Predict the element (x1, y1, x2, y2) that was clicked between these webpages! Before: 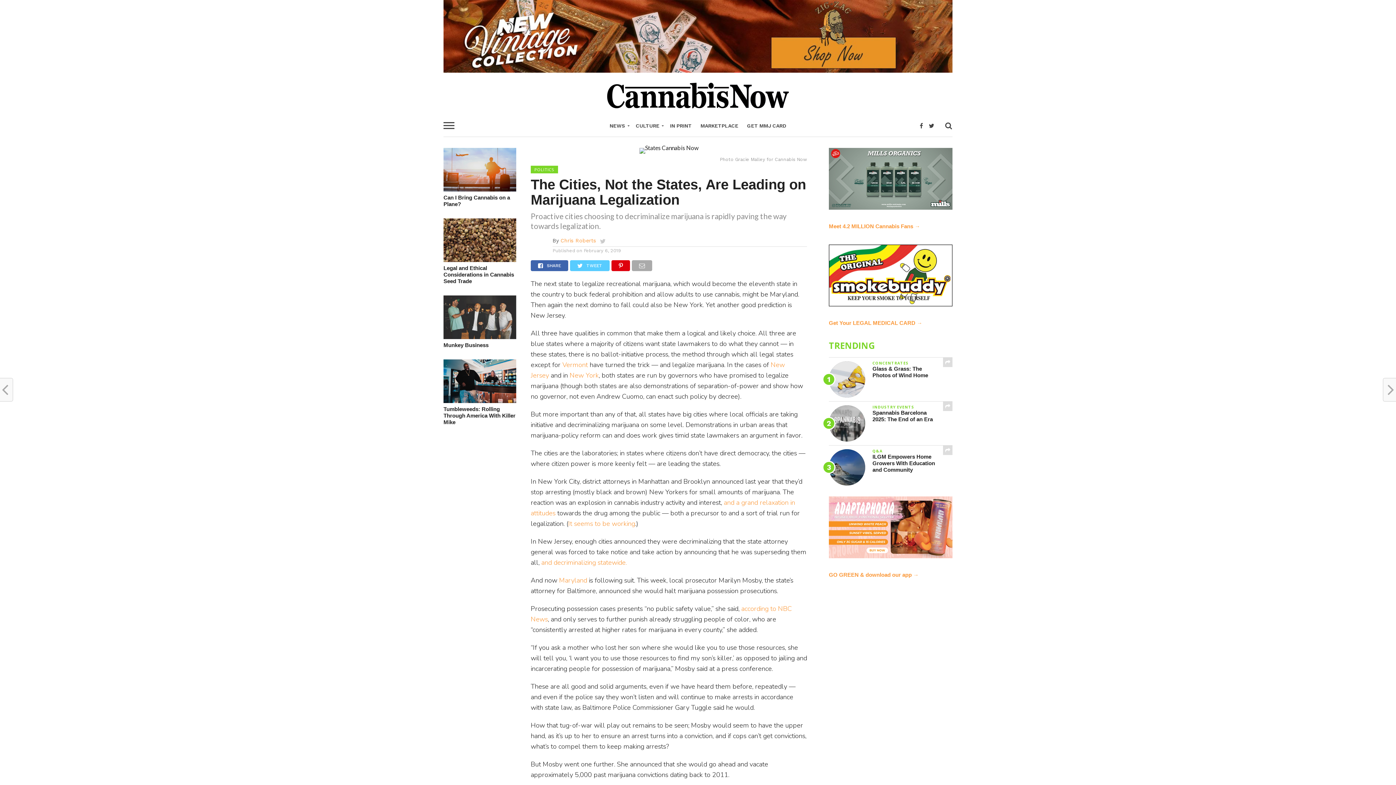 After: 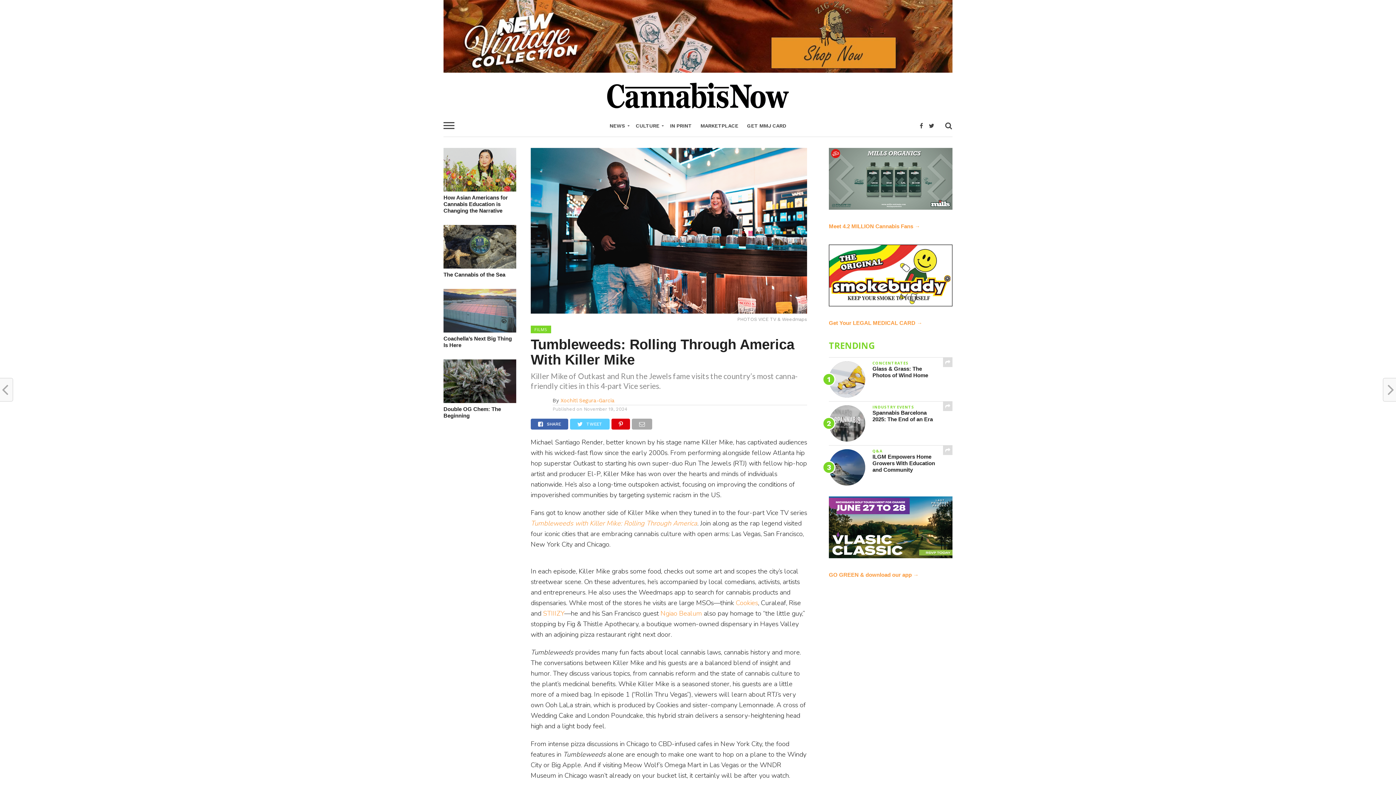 Action: label: Tumbleweeds: Rolling Through America With Killer Mike bbox: (443, 406, 516, 425)